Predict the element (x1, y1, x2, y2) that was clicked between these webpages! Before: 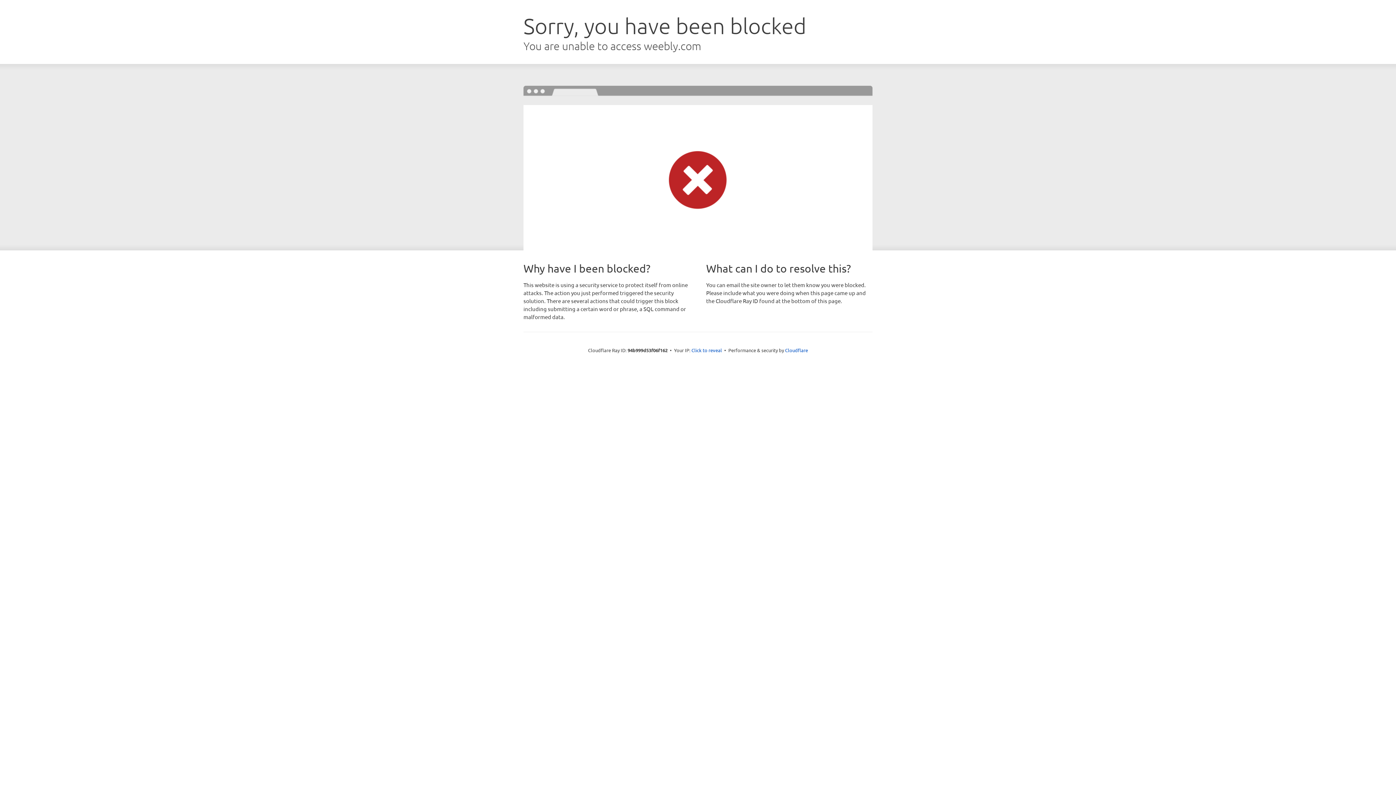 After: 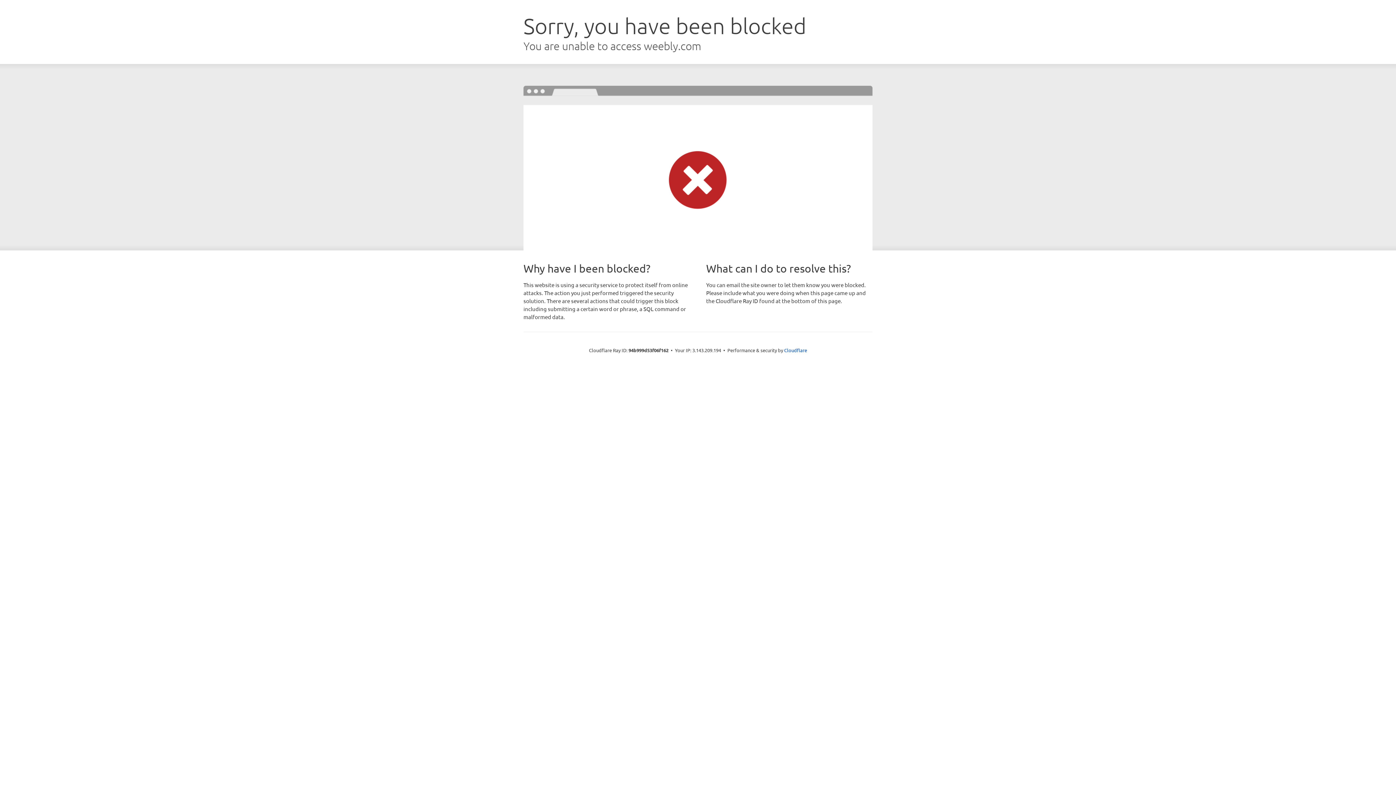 Action: bbox: (691, 346, 722, 353) label: Click to reveal